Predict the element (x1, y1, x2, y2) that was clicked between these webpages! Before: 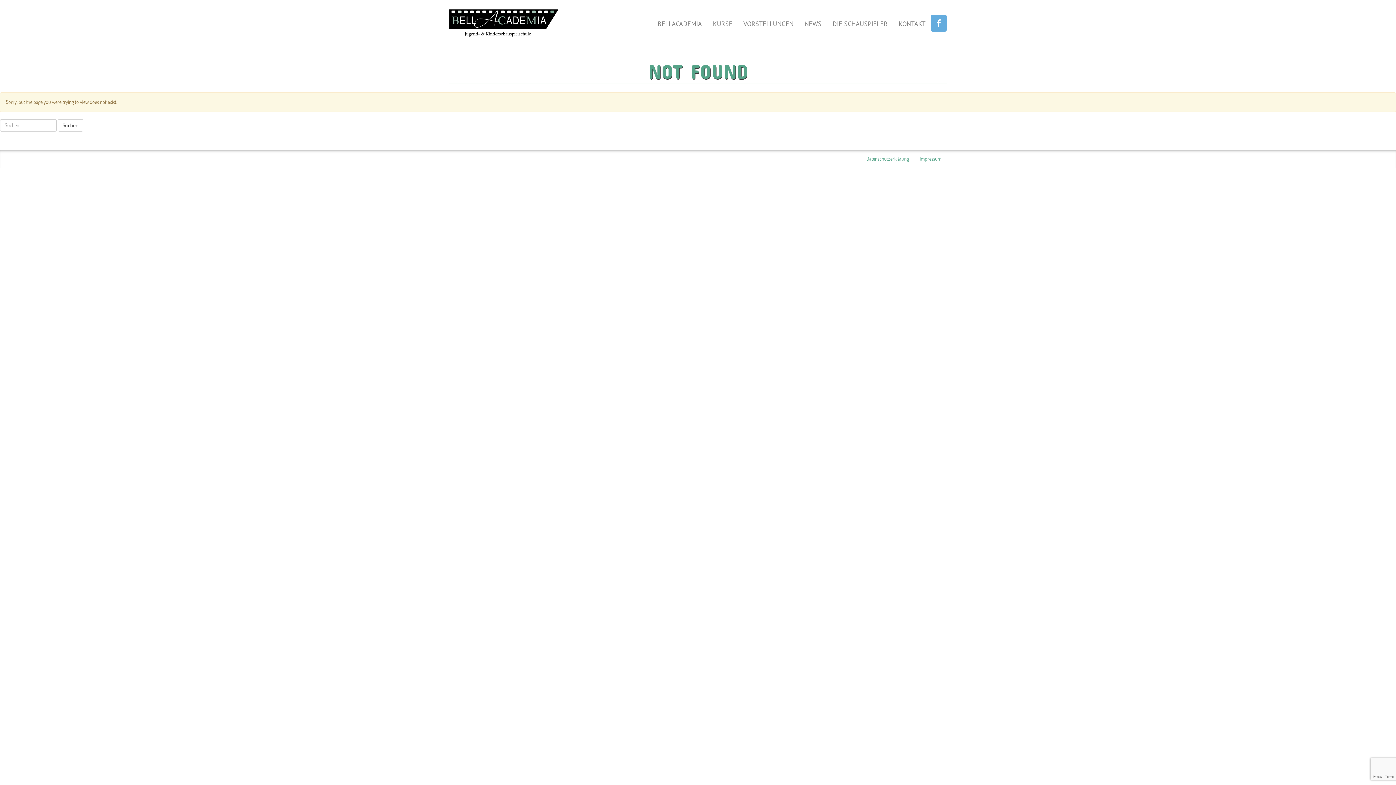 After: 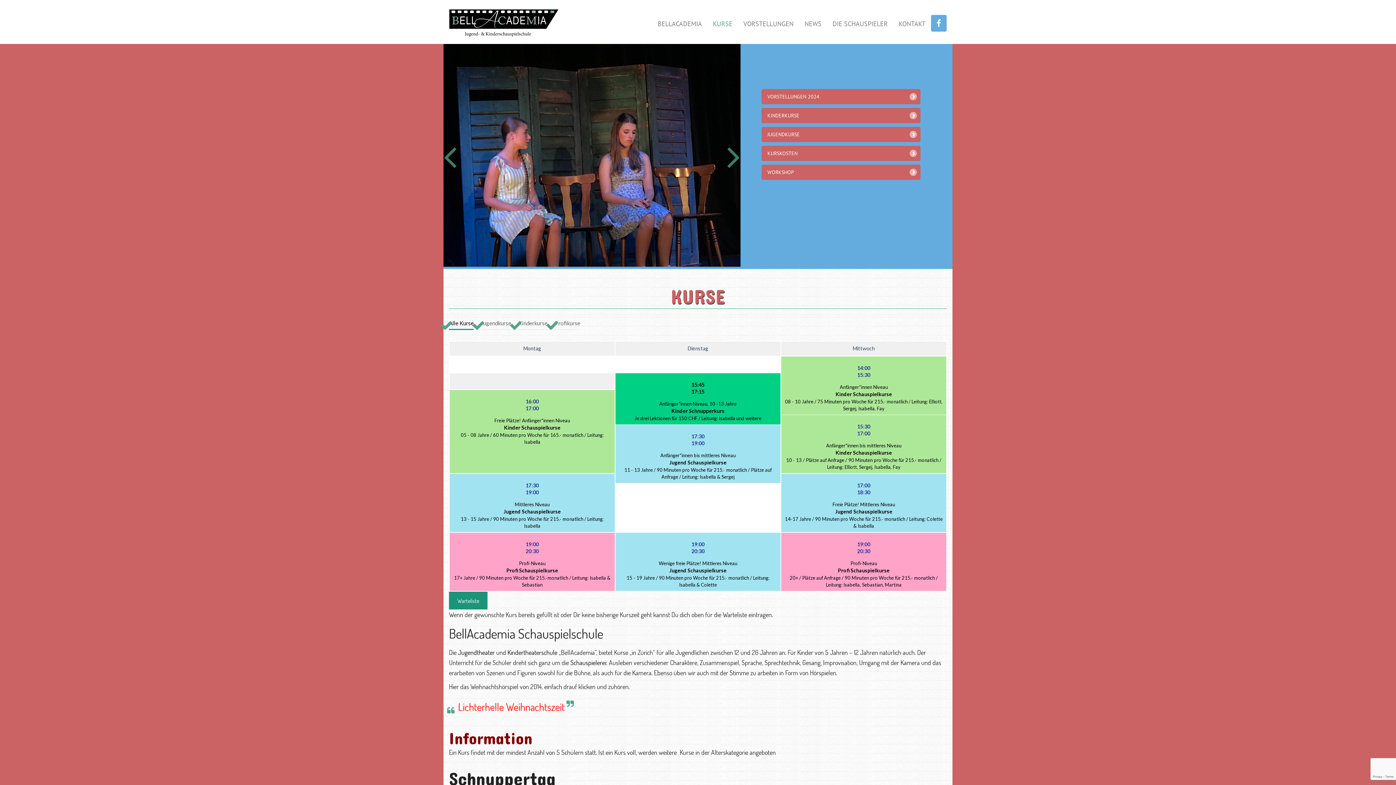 Action: label: KURSE bbox: (707, 14, 738, 32)